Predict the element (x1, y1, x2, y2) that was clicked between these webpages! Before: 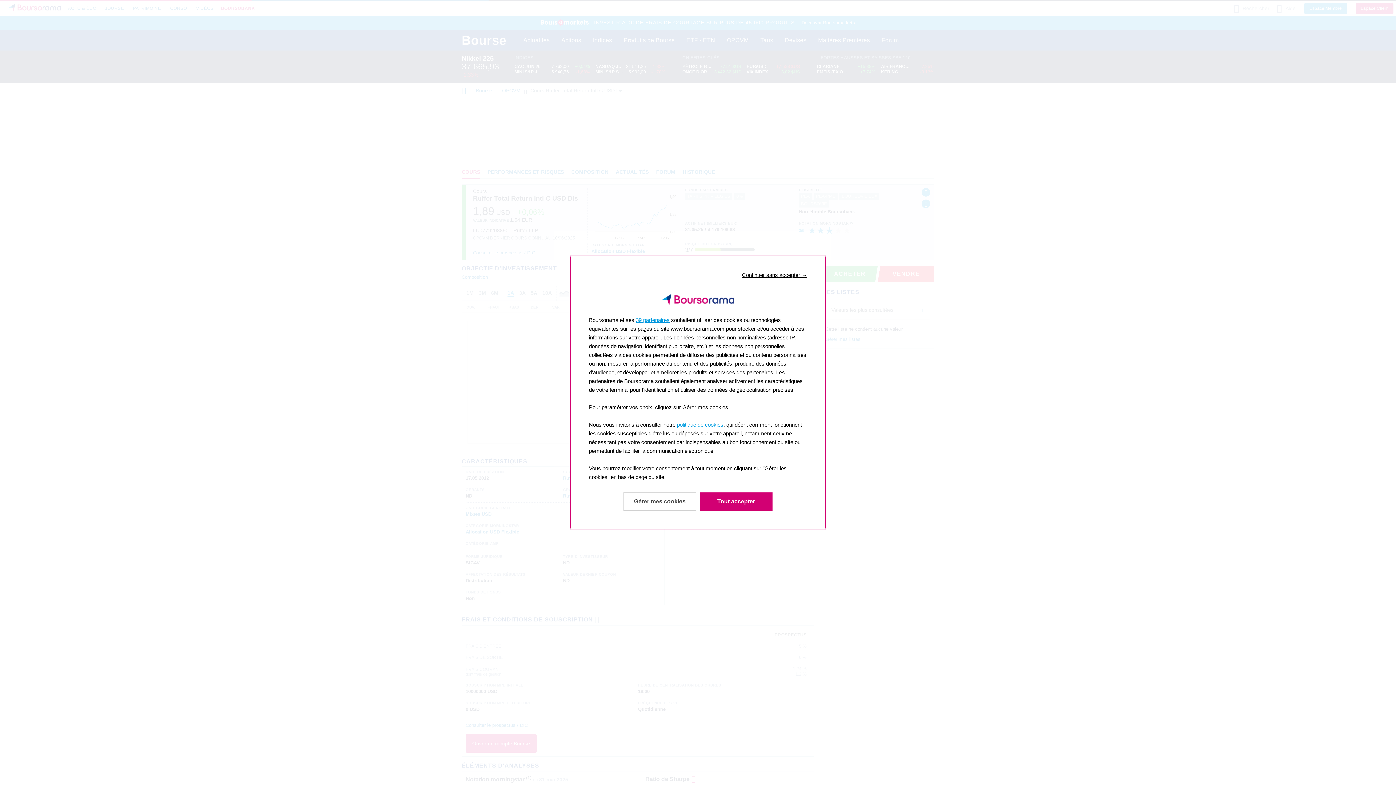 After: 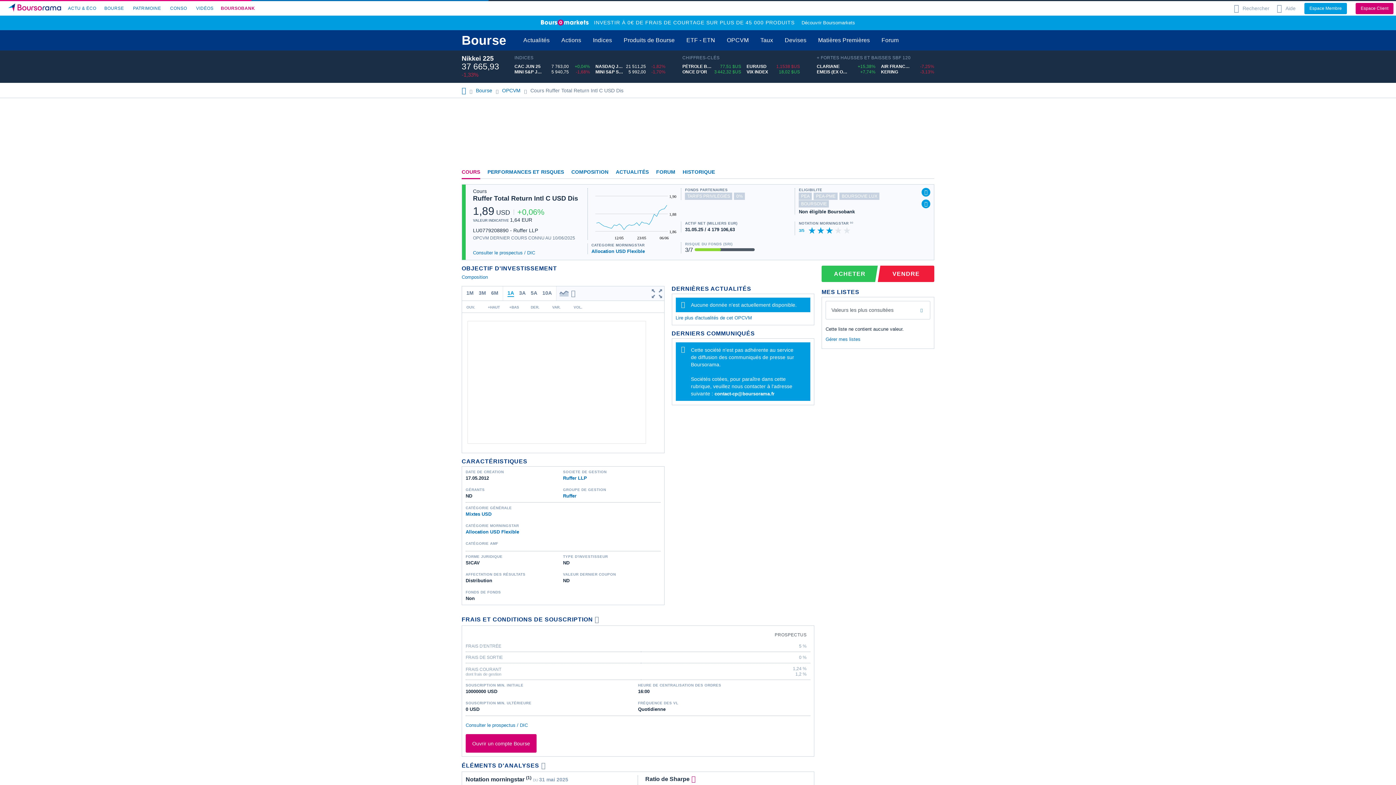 Action: bbox: (700, 492, 772, 510) label: Accepter & Fermer: Accepter notre traitement des données et fermer